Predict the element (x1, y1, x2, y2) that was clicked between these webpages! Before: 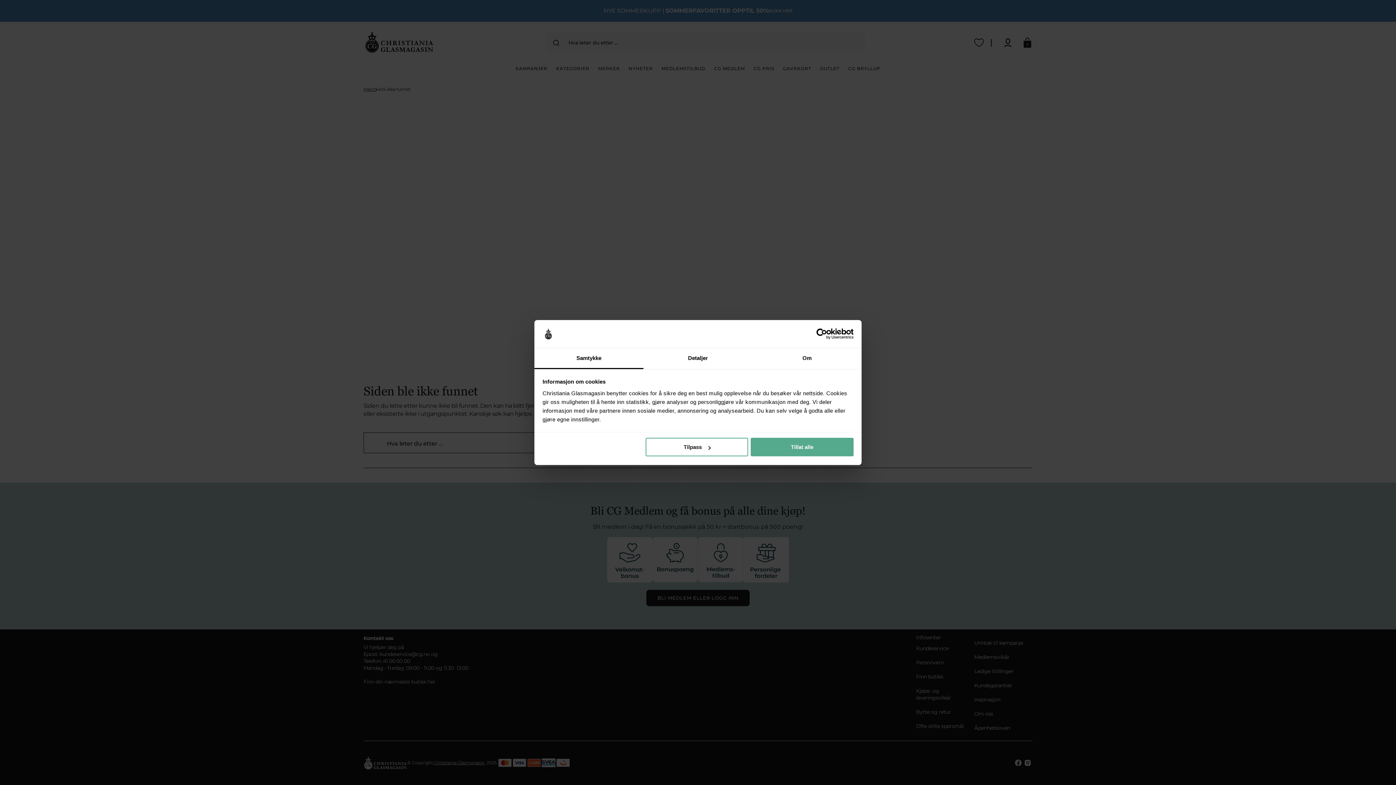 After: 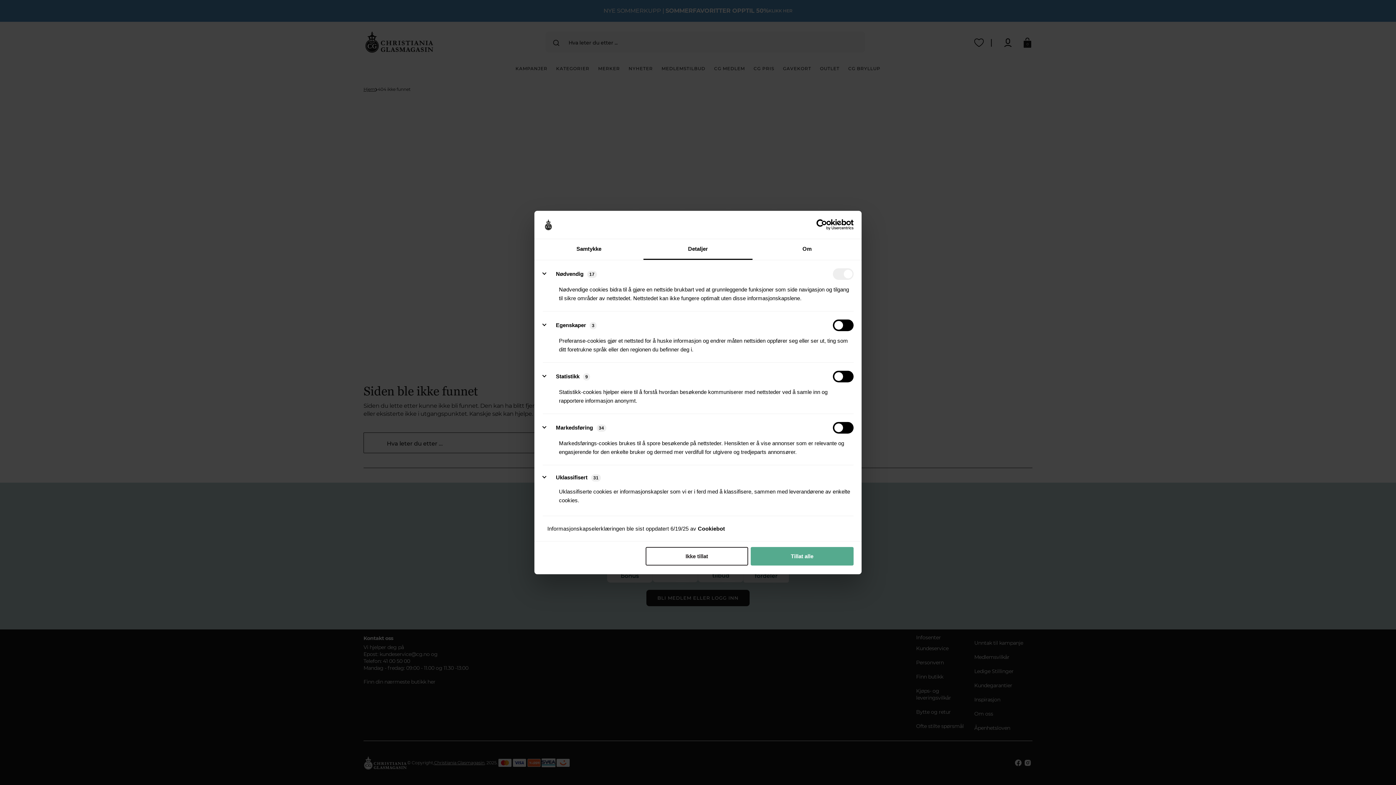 Action: label: Tilpass bbox: (645, 438, 748, 456)